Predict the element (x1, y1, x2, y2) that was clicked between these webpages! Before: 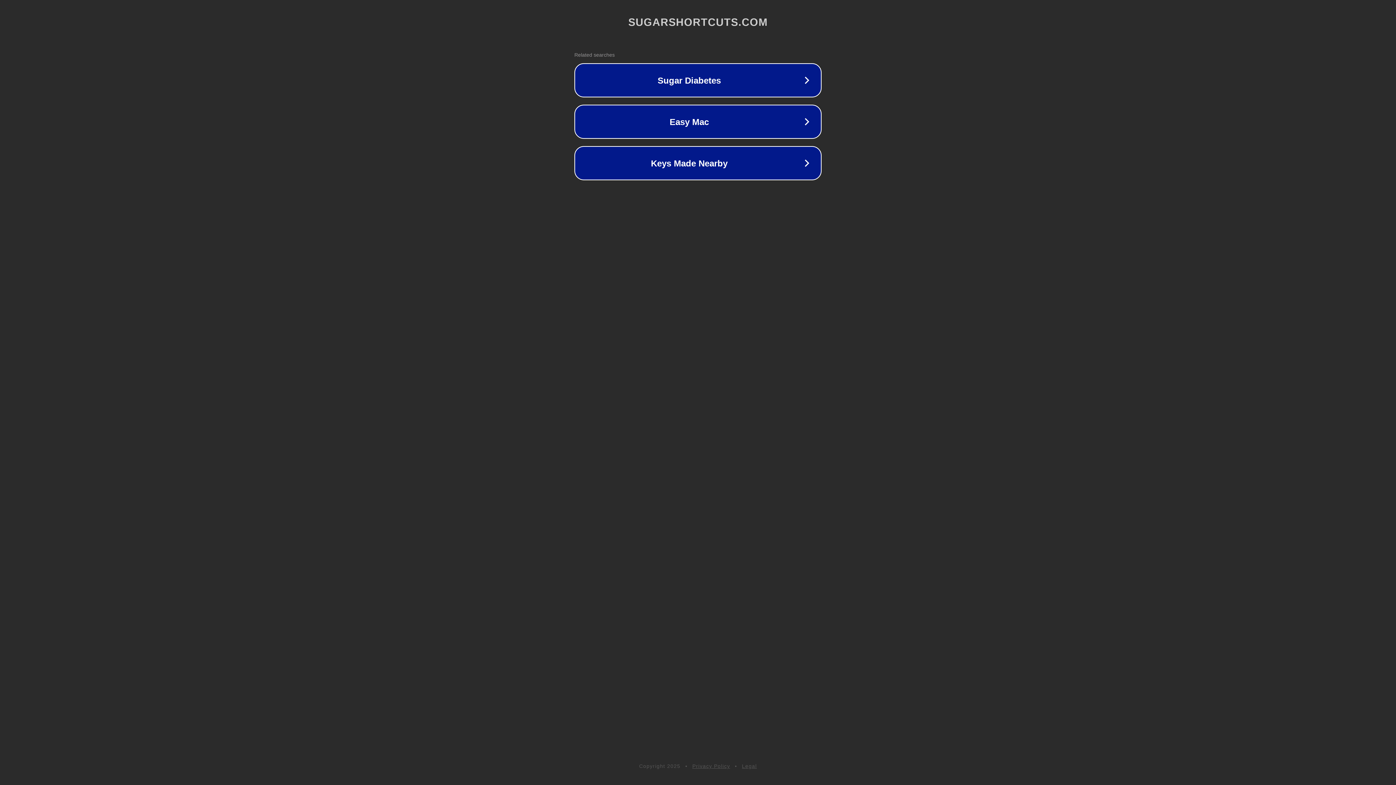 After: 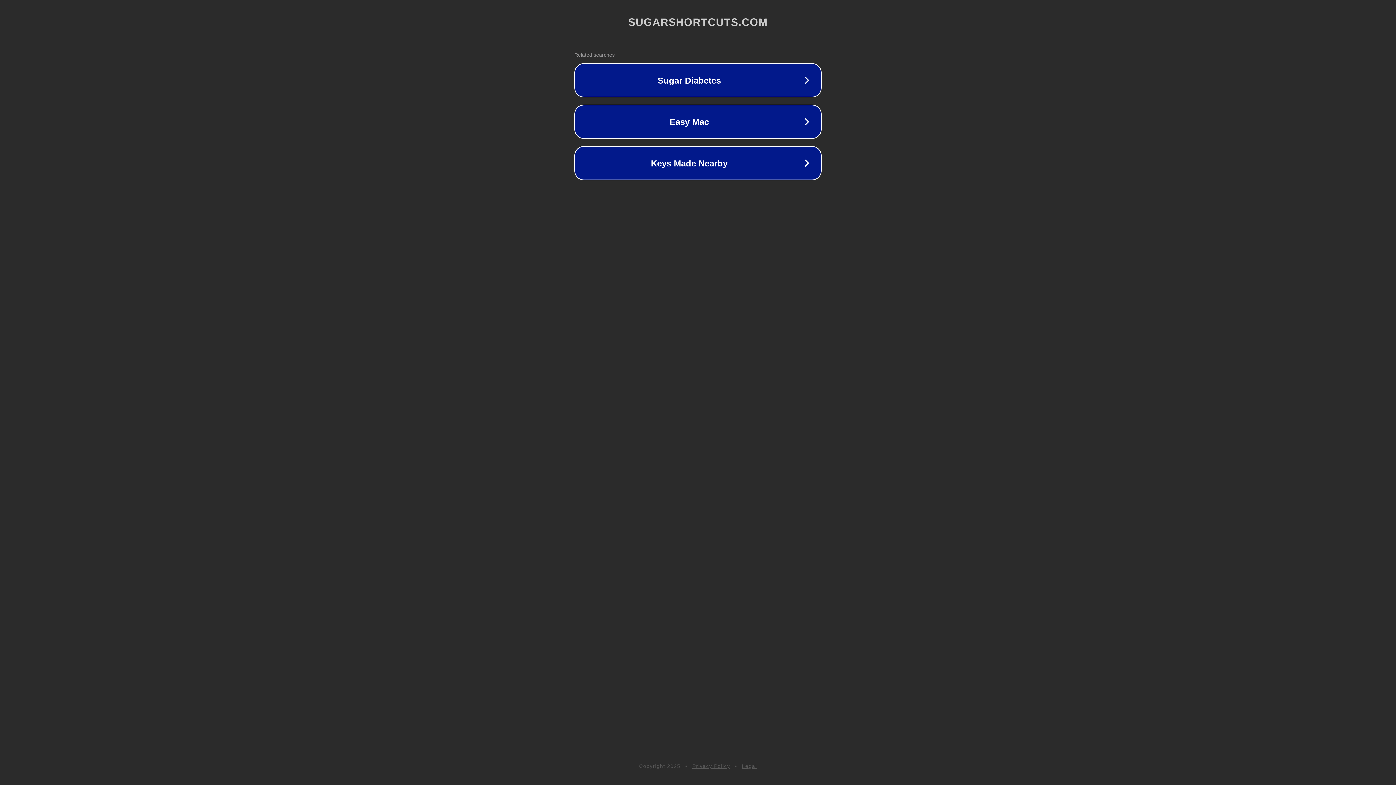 Action: label: Privacy Policy bbox: (692, 763, 730, 769)